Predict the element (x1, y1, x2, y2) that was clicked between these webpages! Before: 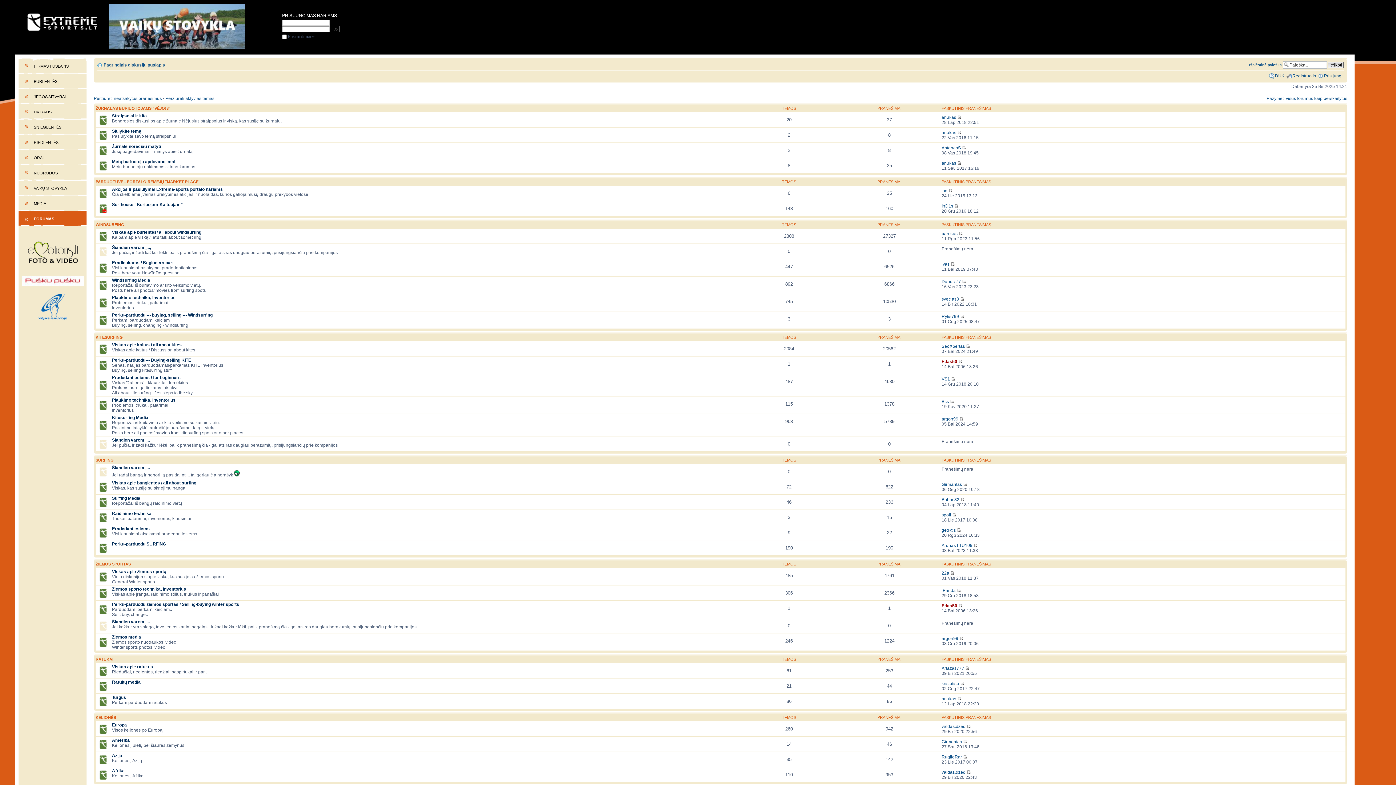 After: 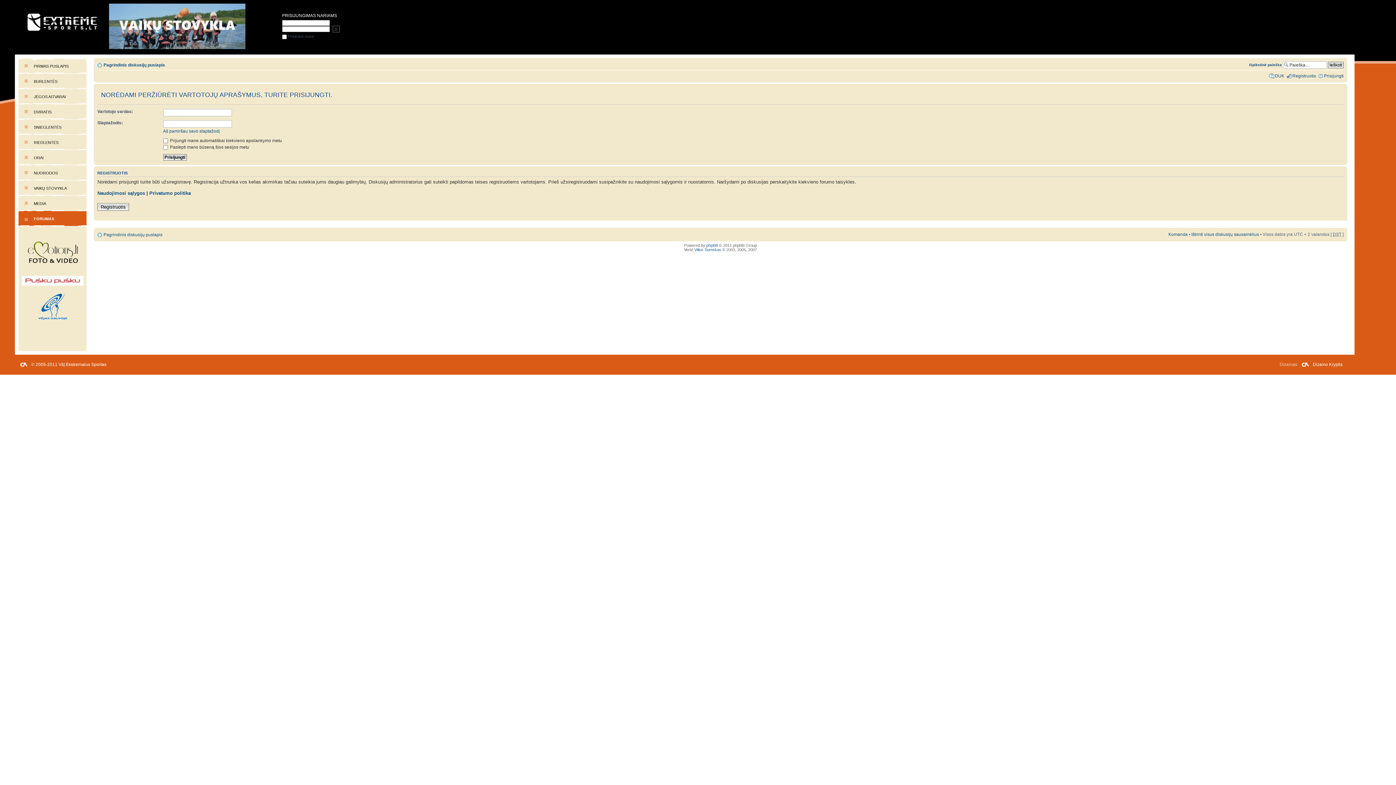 Action: label: AntanasS bbox: (941, 145, 961, 150)